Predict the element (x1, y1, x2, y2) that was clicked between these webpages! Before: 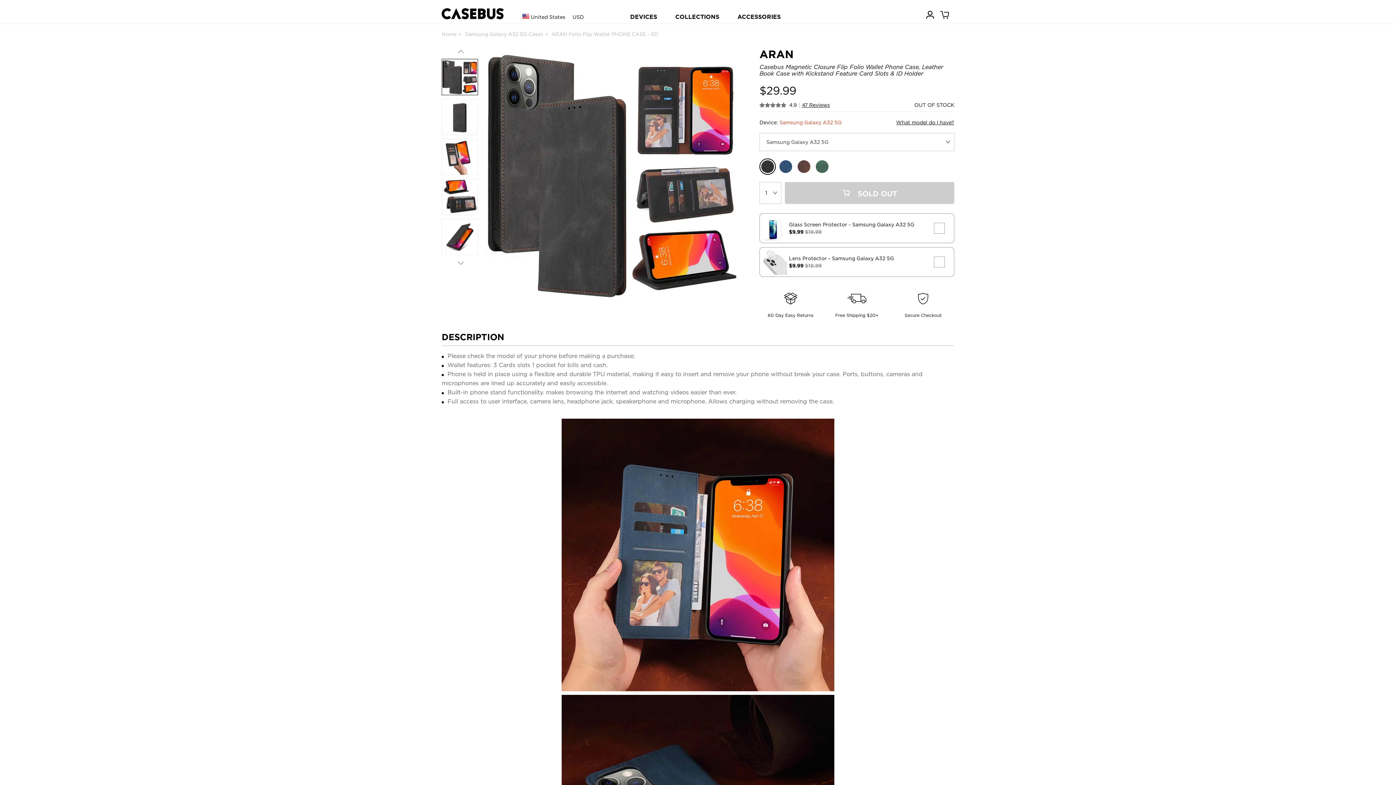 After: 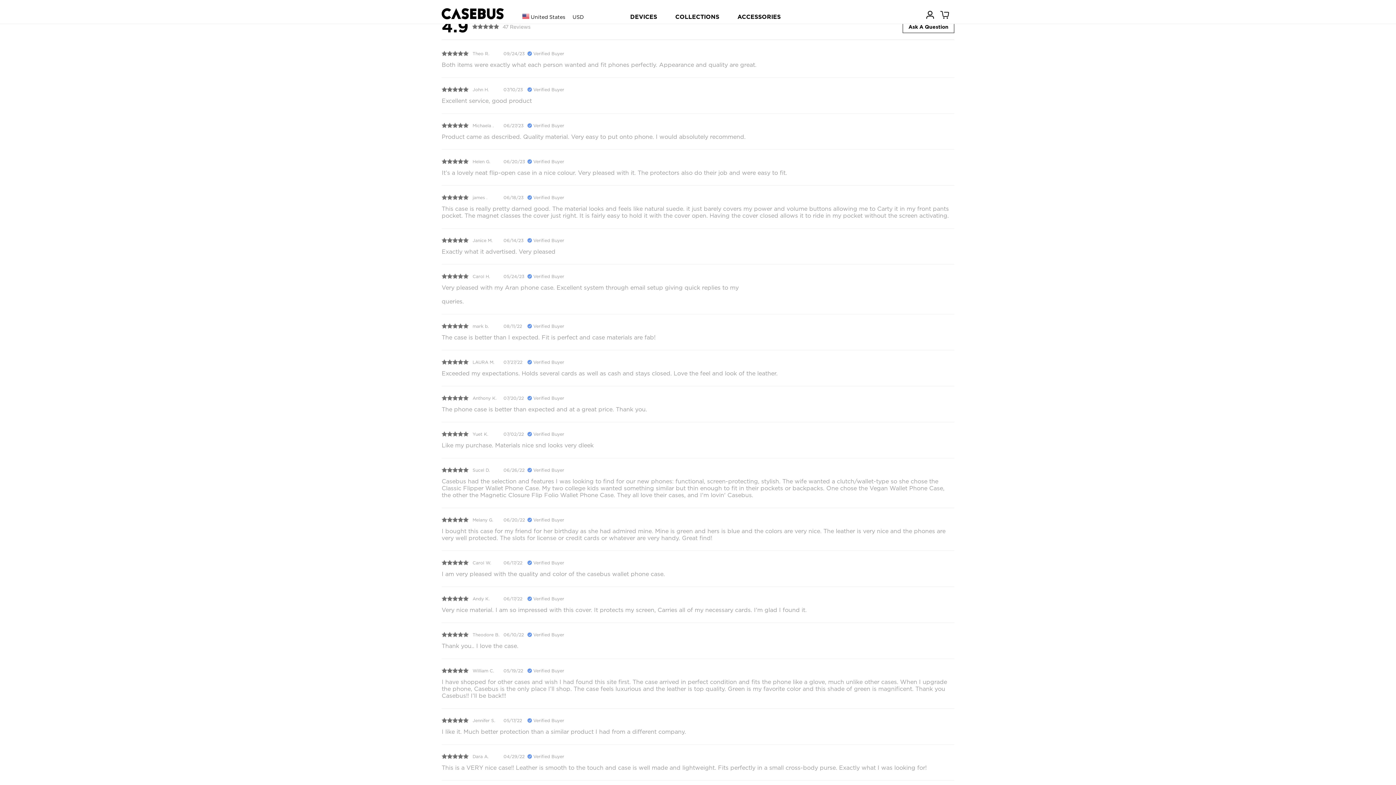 Action: bbox: (802, 102, 830, 108) label: 47 Reviews